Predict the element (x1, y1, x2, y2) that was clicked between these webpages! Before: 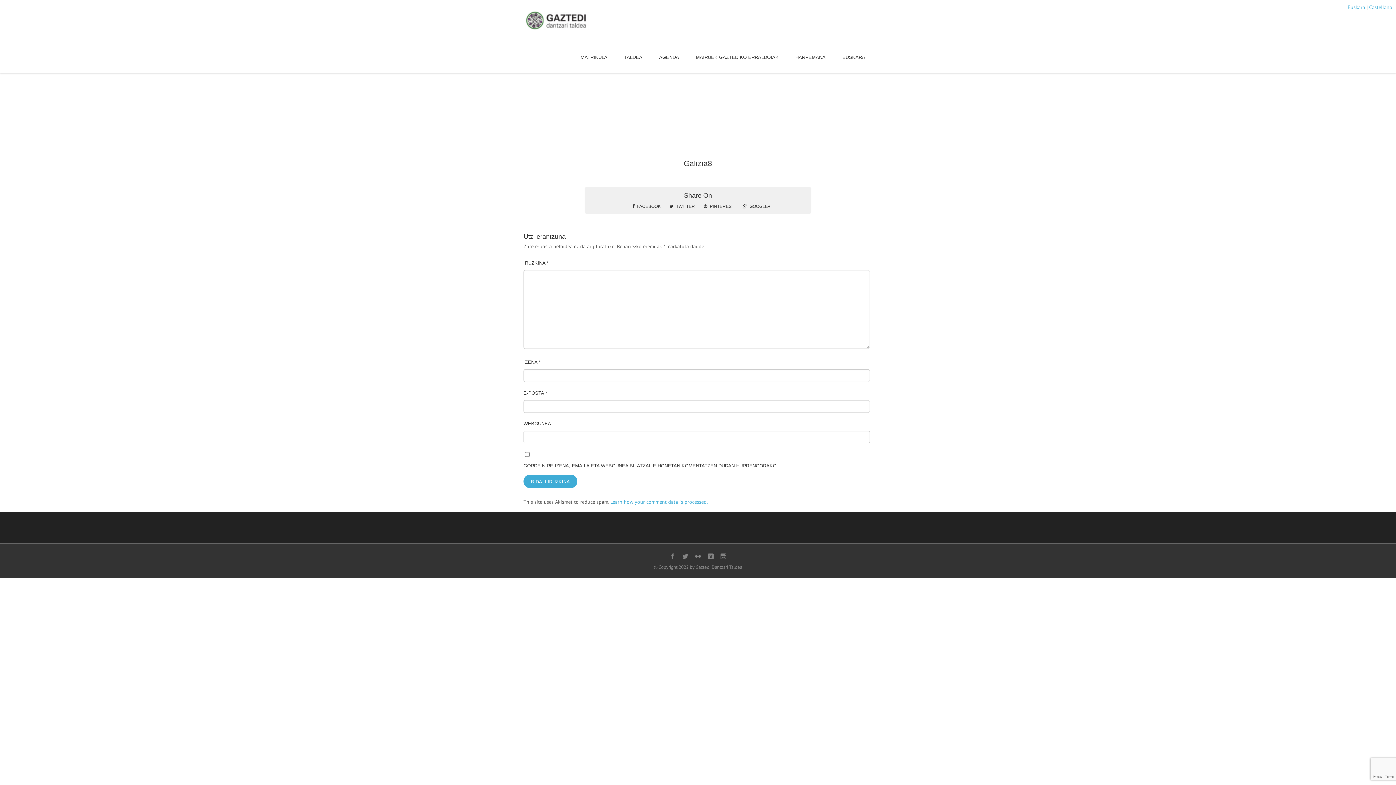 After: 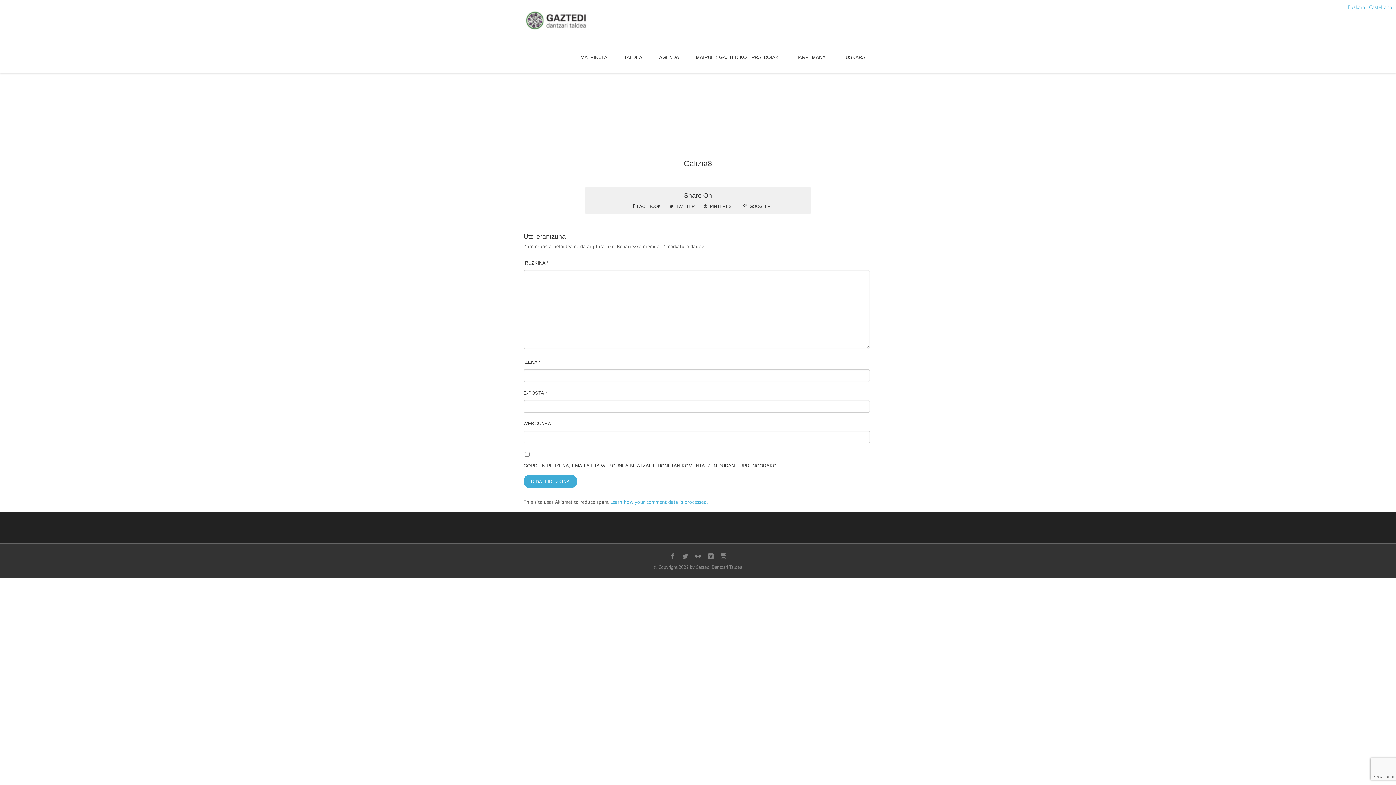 Action: label: PINTEREST bbox: (703, 204, 734, 209)